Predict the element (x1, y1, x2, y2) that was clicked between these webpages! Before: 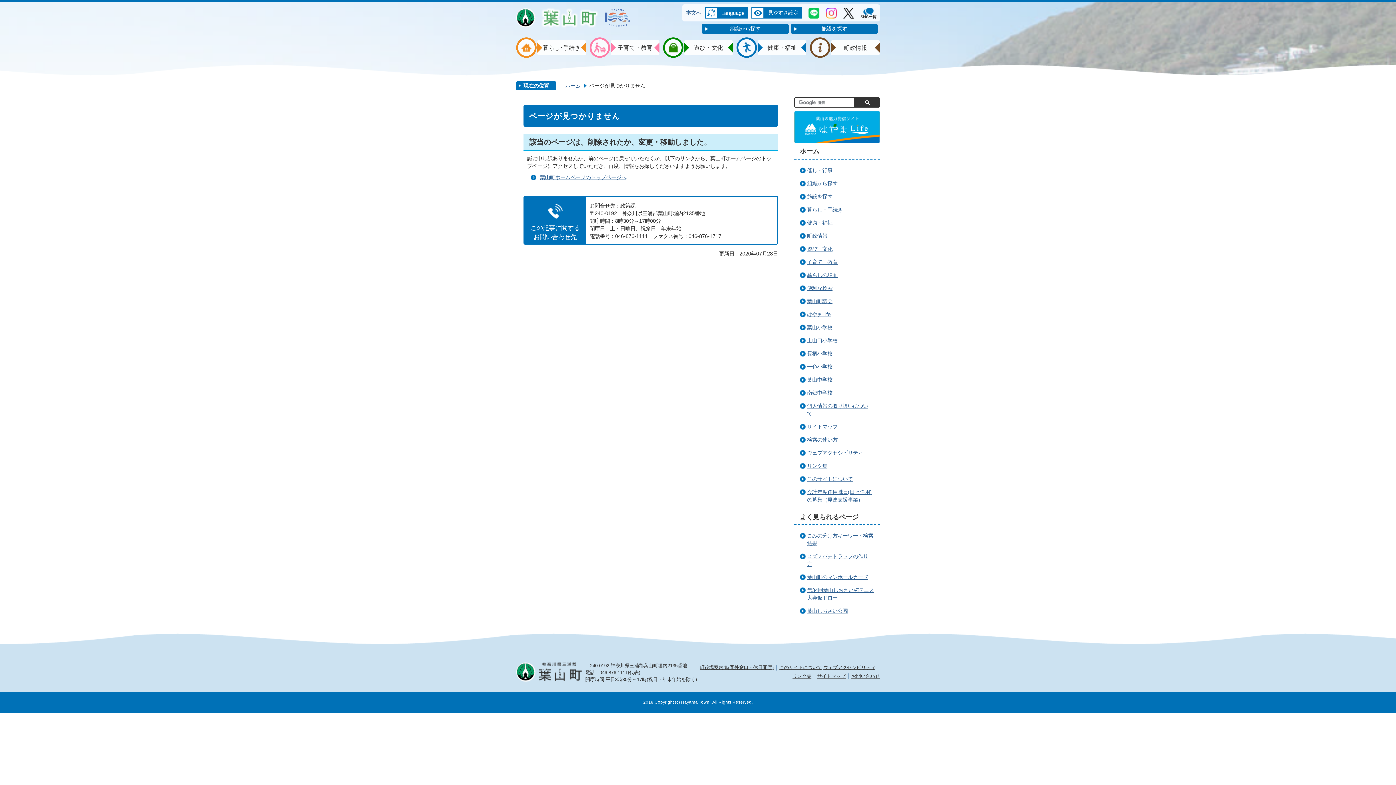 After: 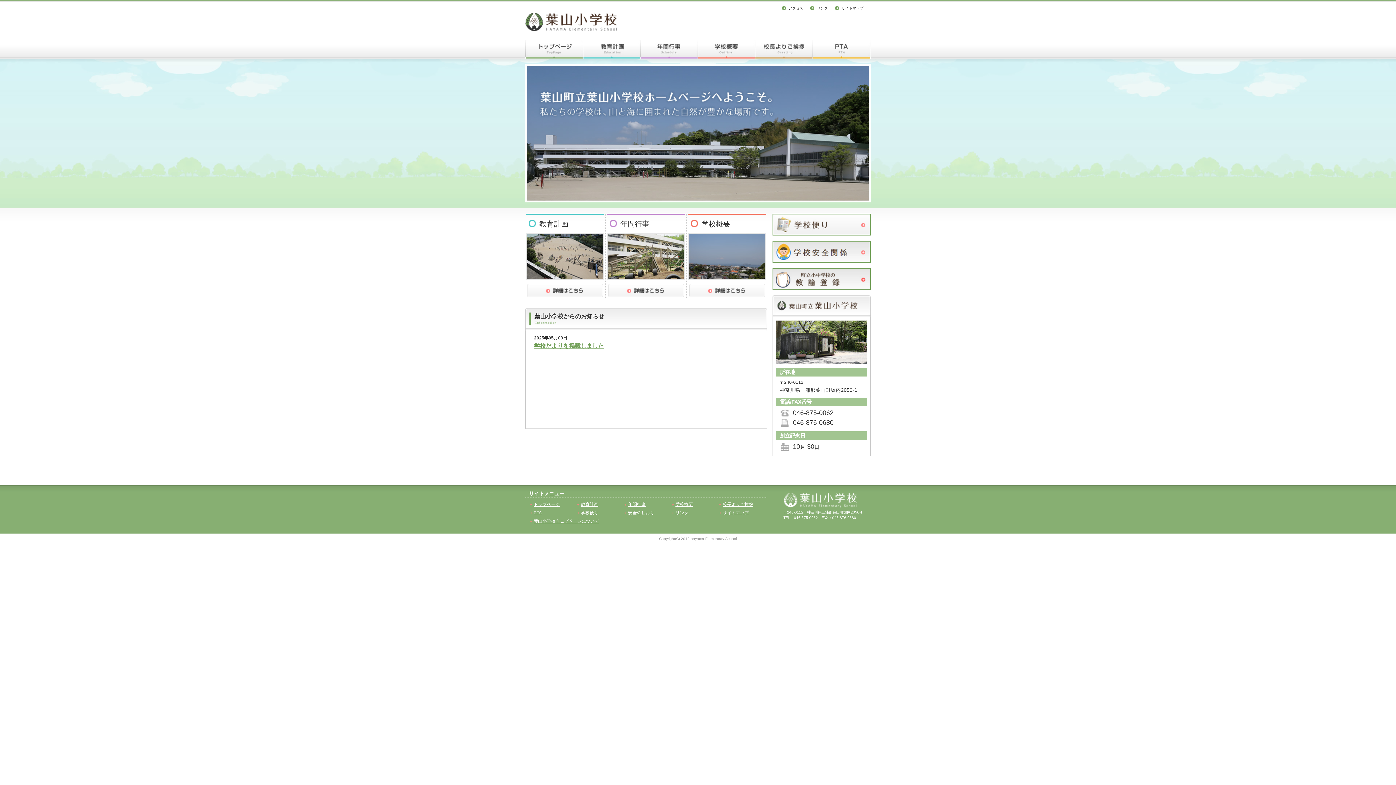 Action: bbox: (807, 324, 836, 330) label: 葉山小学校